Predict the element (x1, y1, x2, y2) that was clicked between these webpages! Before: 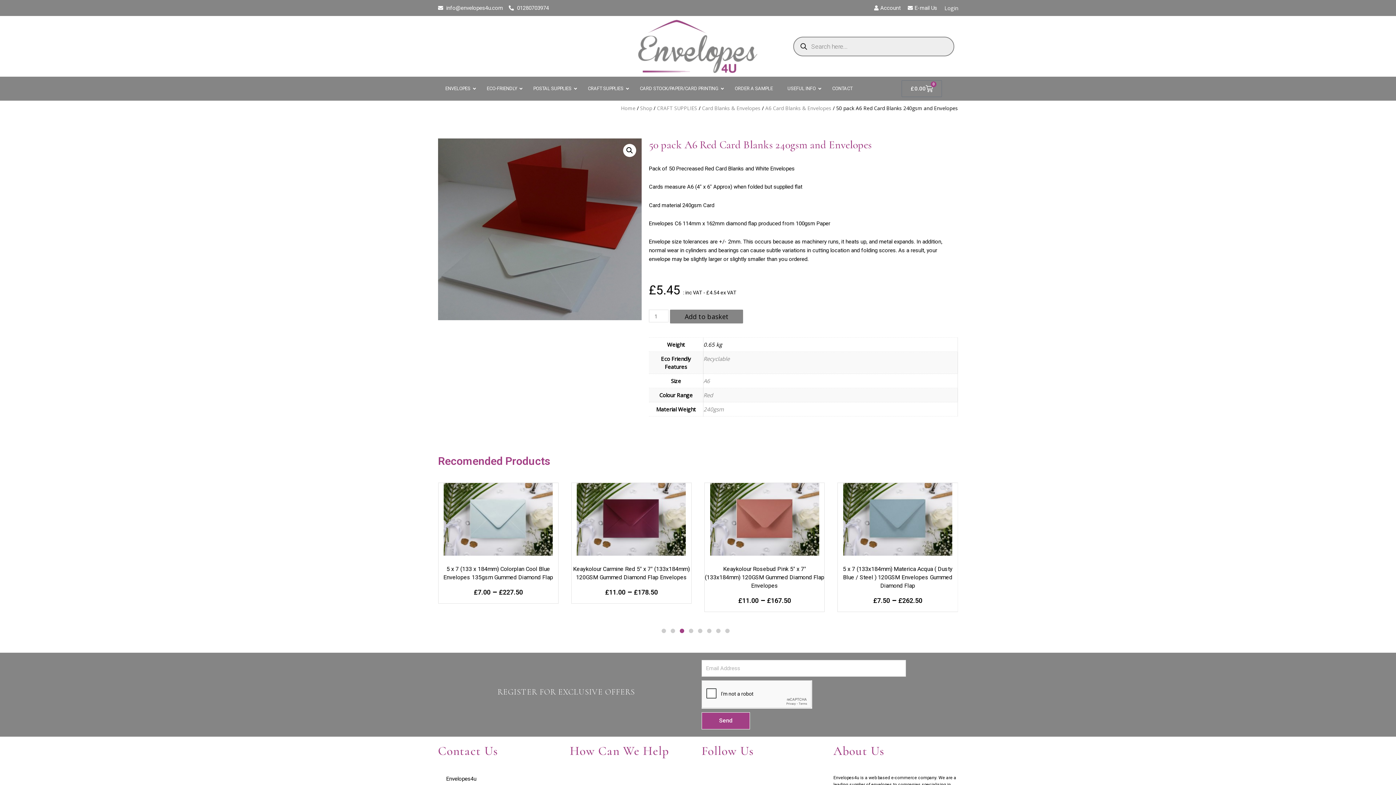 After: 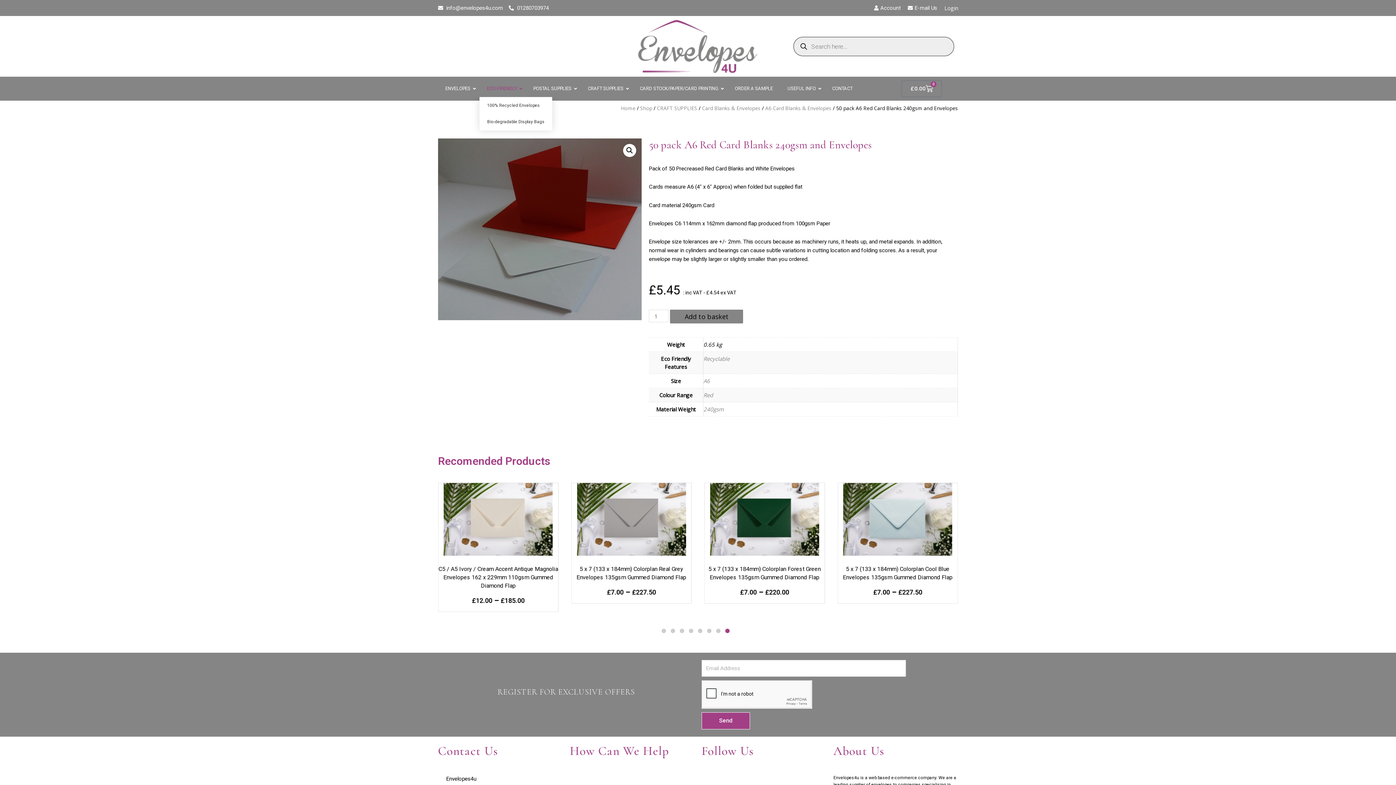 Action: label: ECO-FRIENDLY bbox: (479, 80, 526, 97)